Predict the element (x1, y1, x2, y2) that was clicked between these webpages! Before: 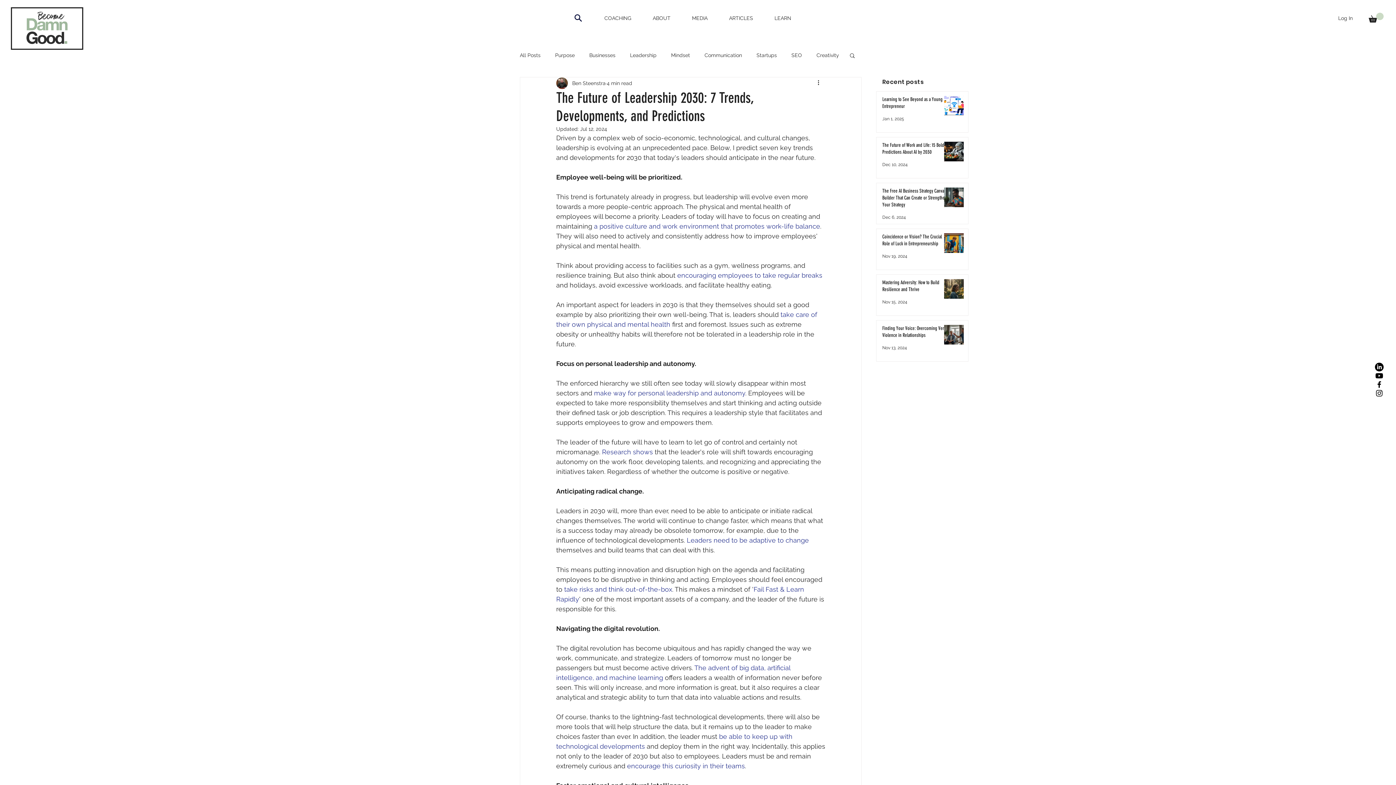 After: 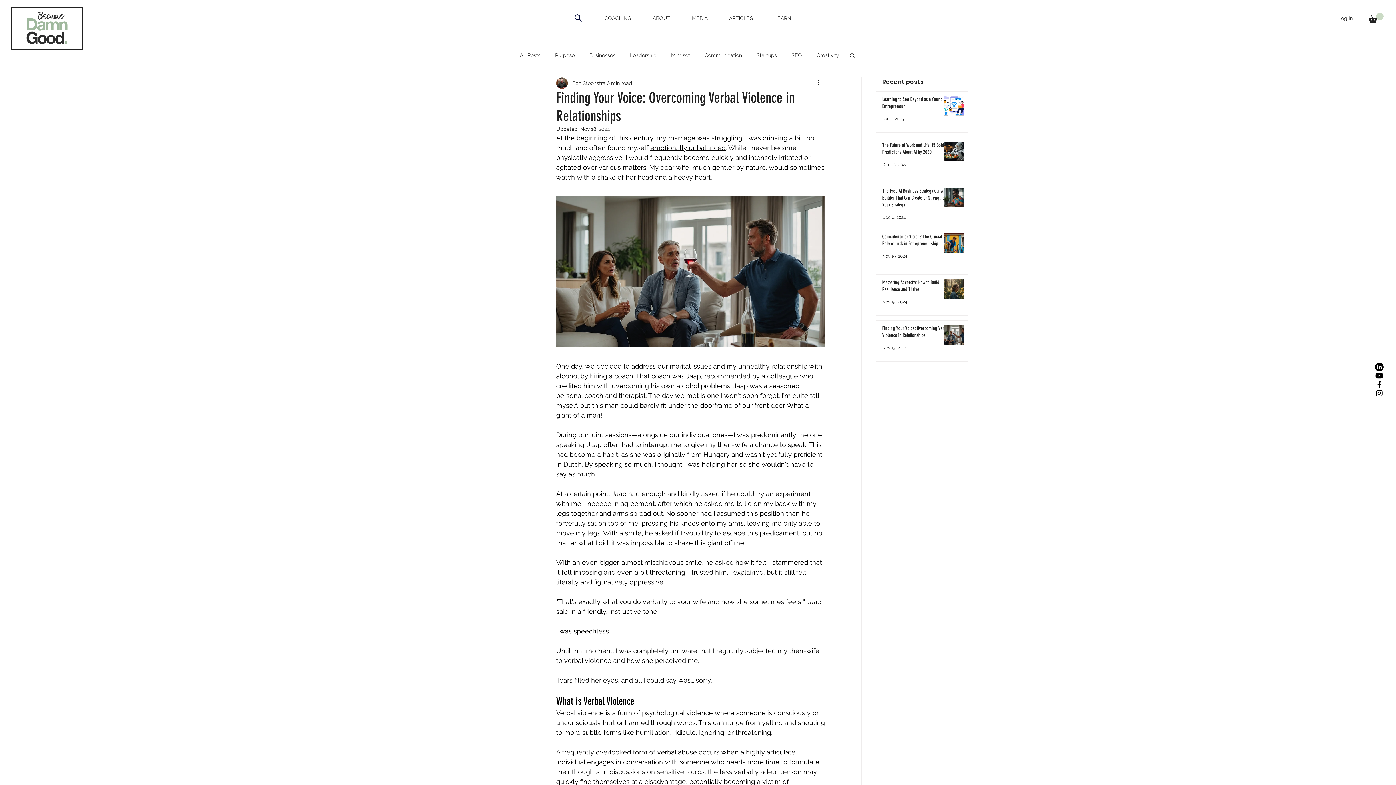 Action: label: Finding Your Voice: Overcoming Verbal Violence in Relationships bbox: (882, 325, 950, 341)